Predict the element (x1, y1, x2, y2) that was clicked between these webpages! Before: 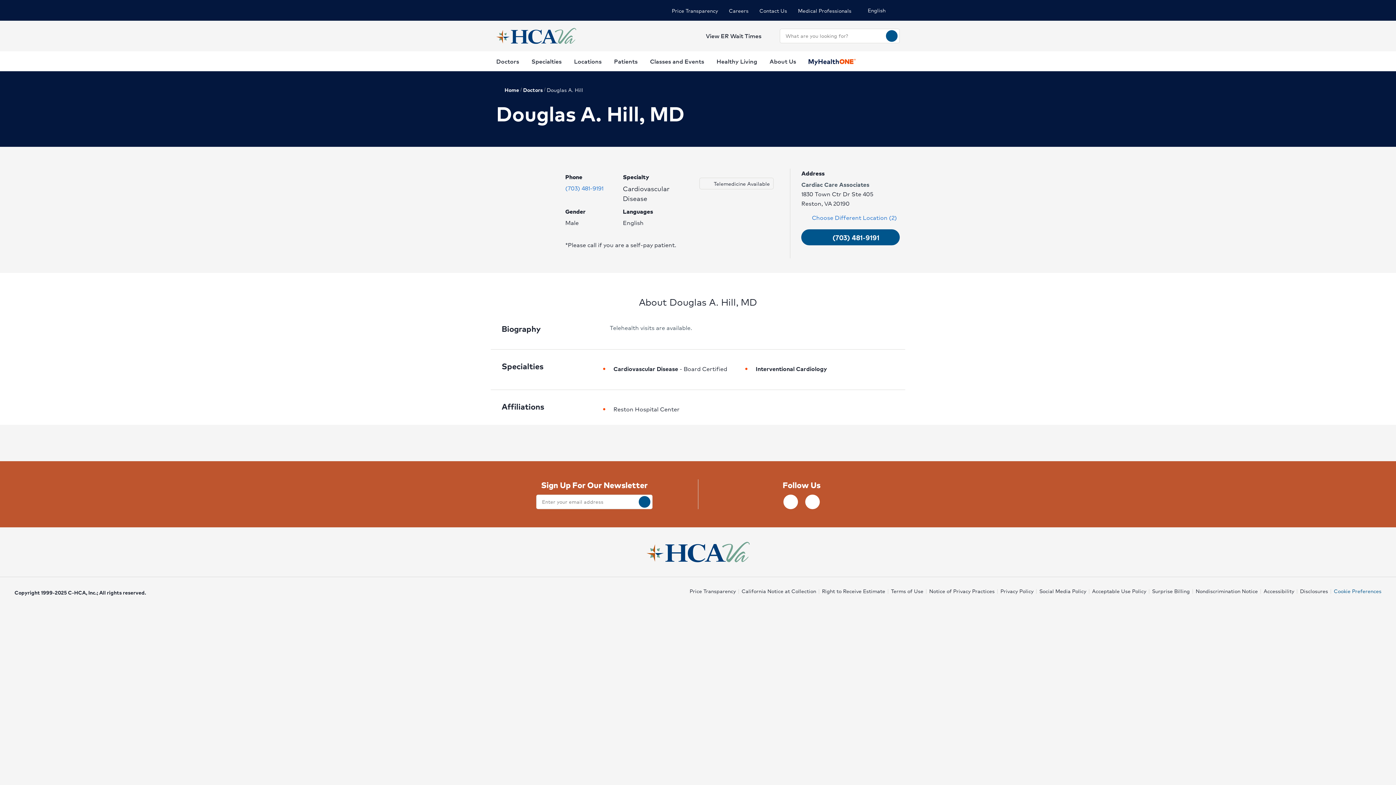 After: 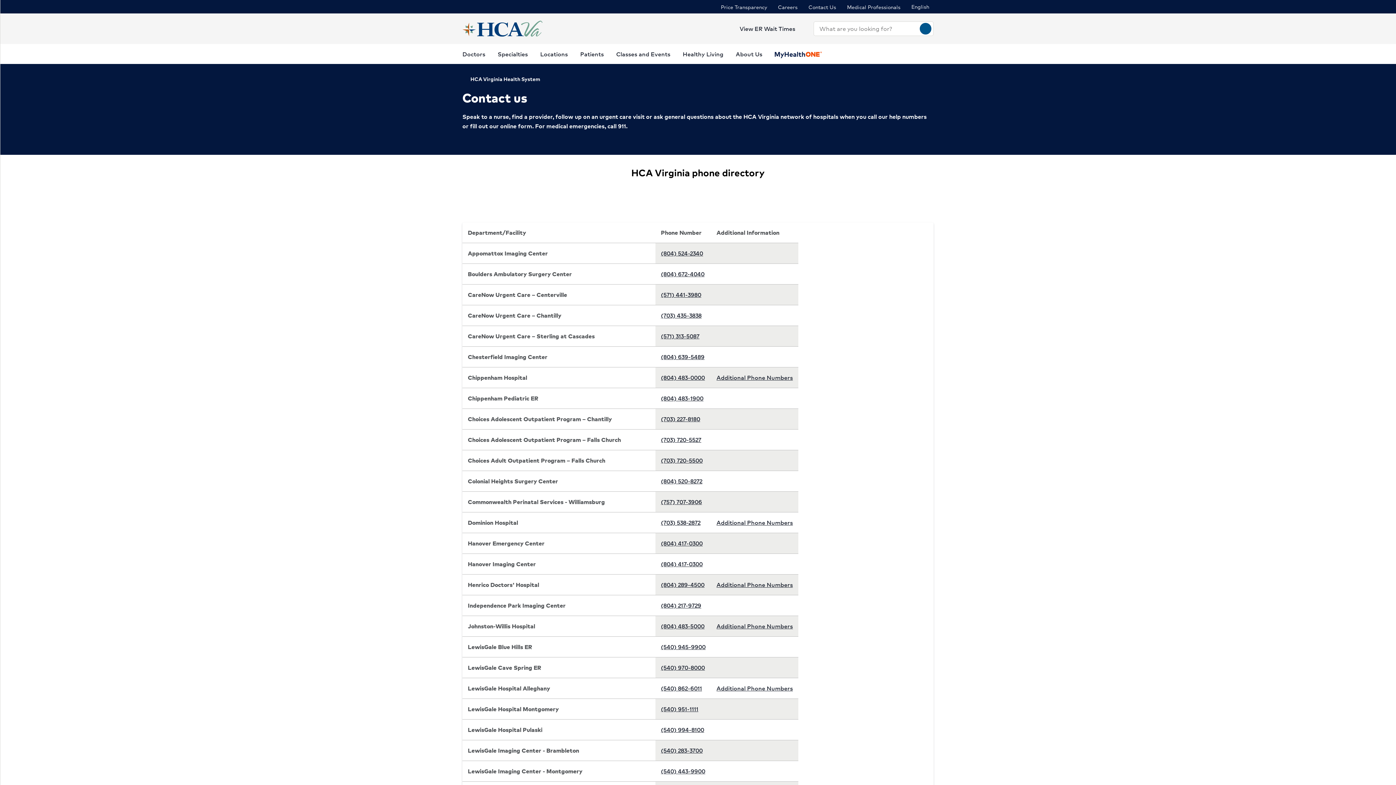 Action: label: Contact Us bbox: (759, 5, 787, 15)